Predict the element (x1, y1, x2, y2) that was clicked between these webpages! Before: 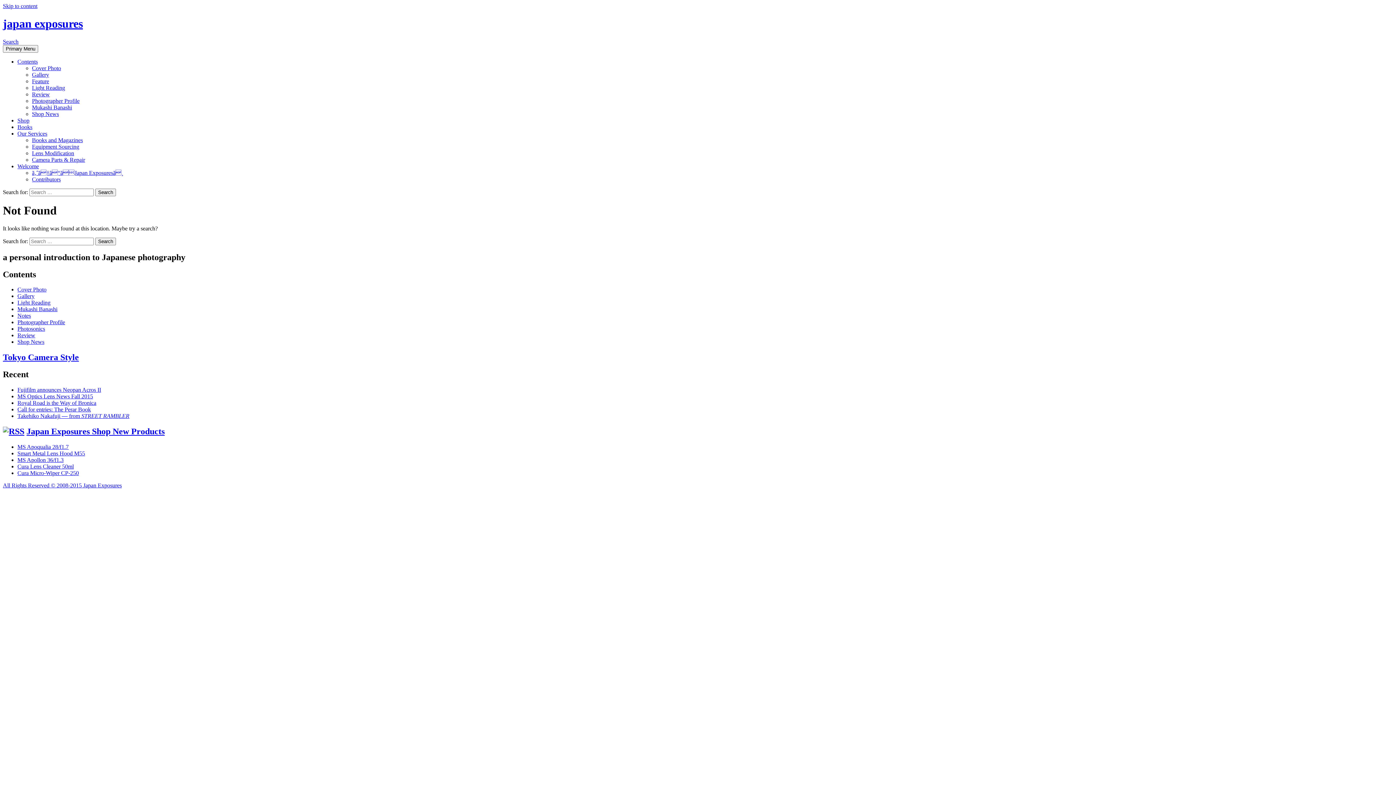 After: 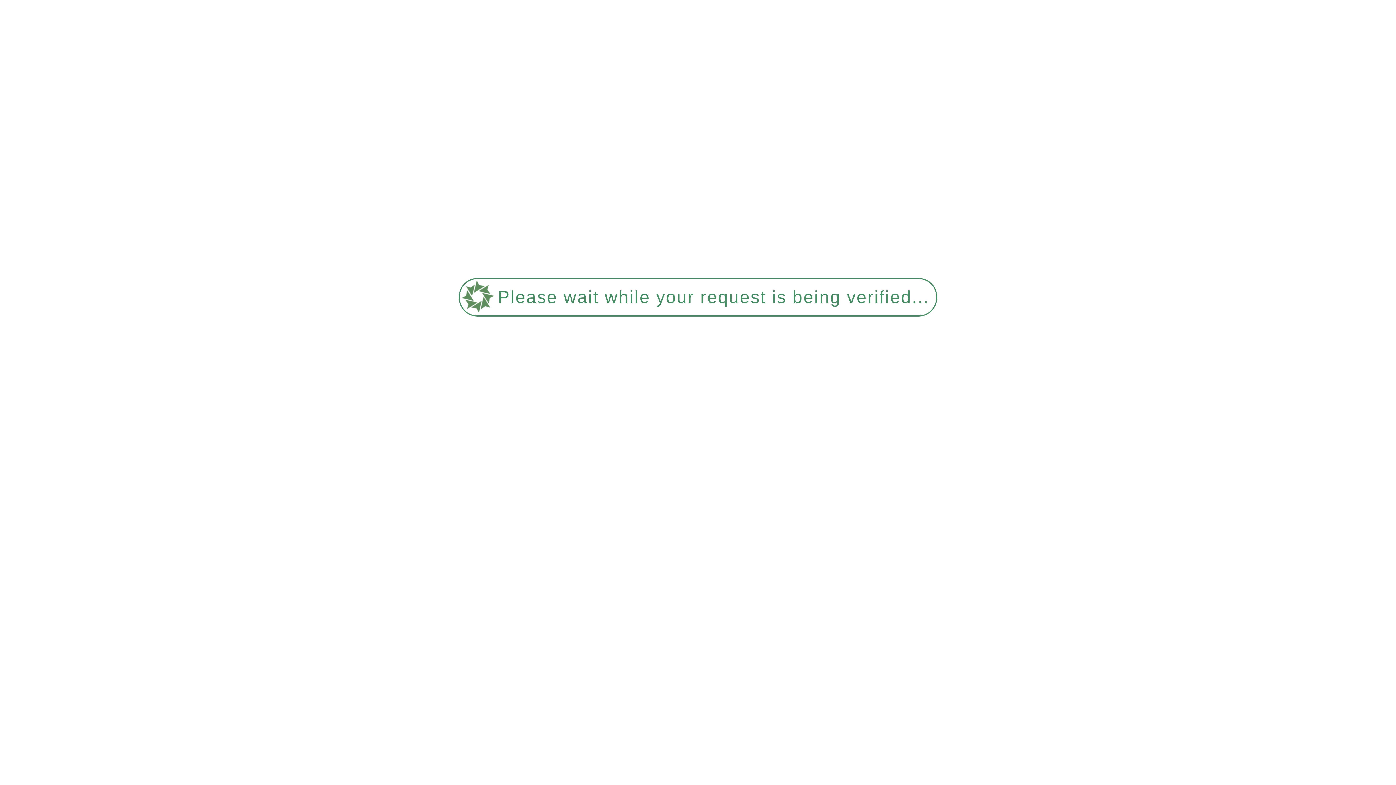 Action: bbox: (32, 137, 82, 143) label: Books and Magazines